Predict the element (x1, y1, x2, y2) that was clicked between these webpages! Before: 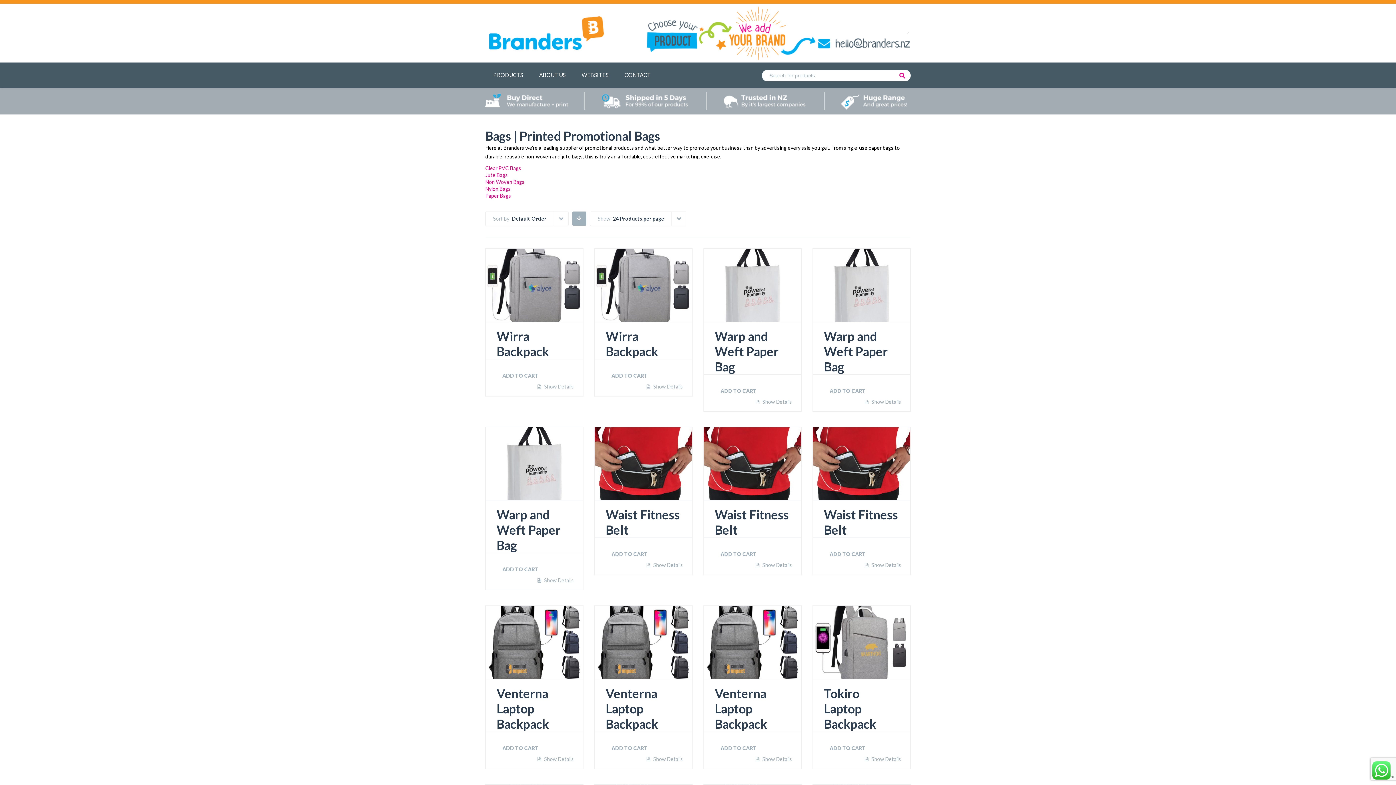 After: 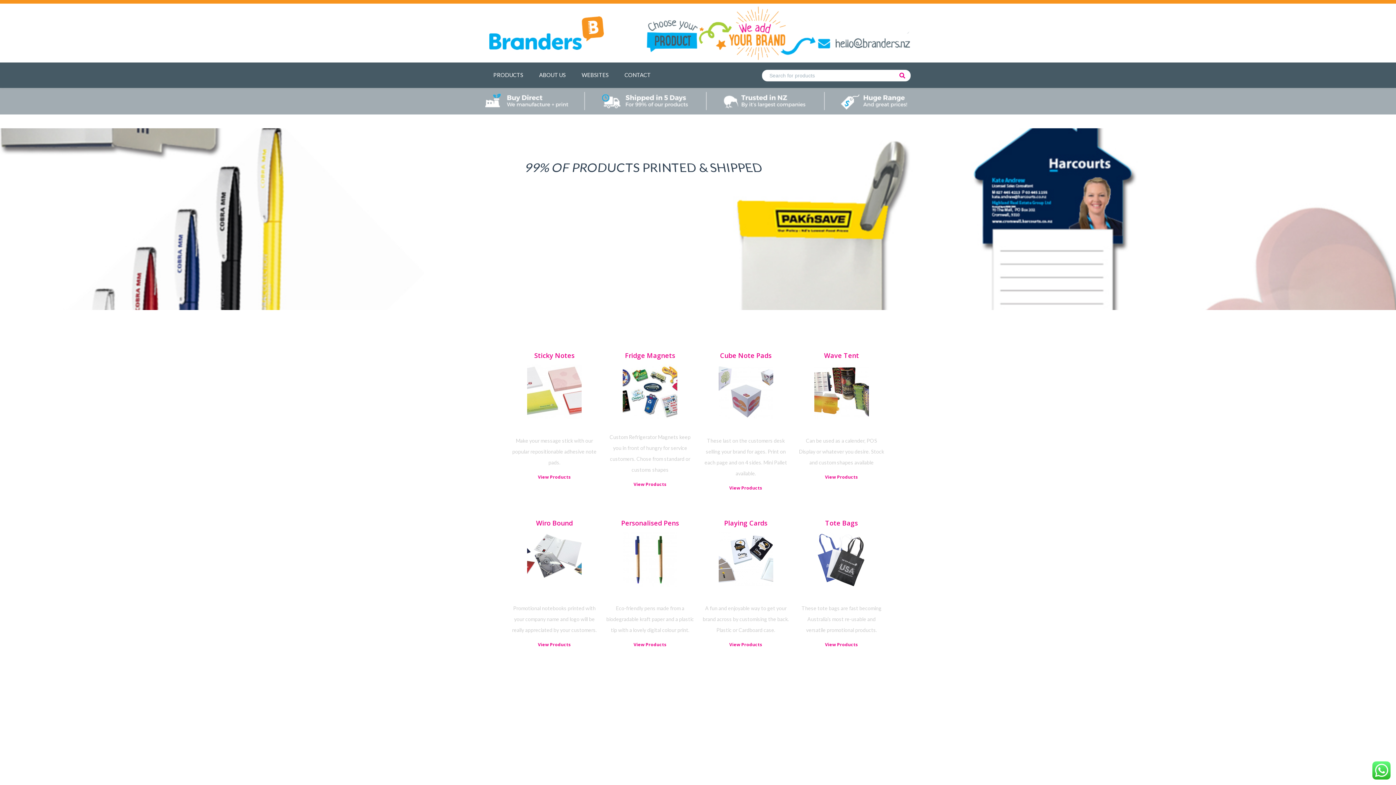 Action: bbox: (489, 29, 603, 35)